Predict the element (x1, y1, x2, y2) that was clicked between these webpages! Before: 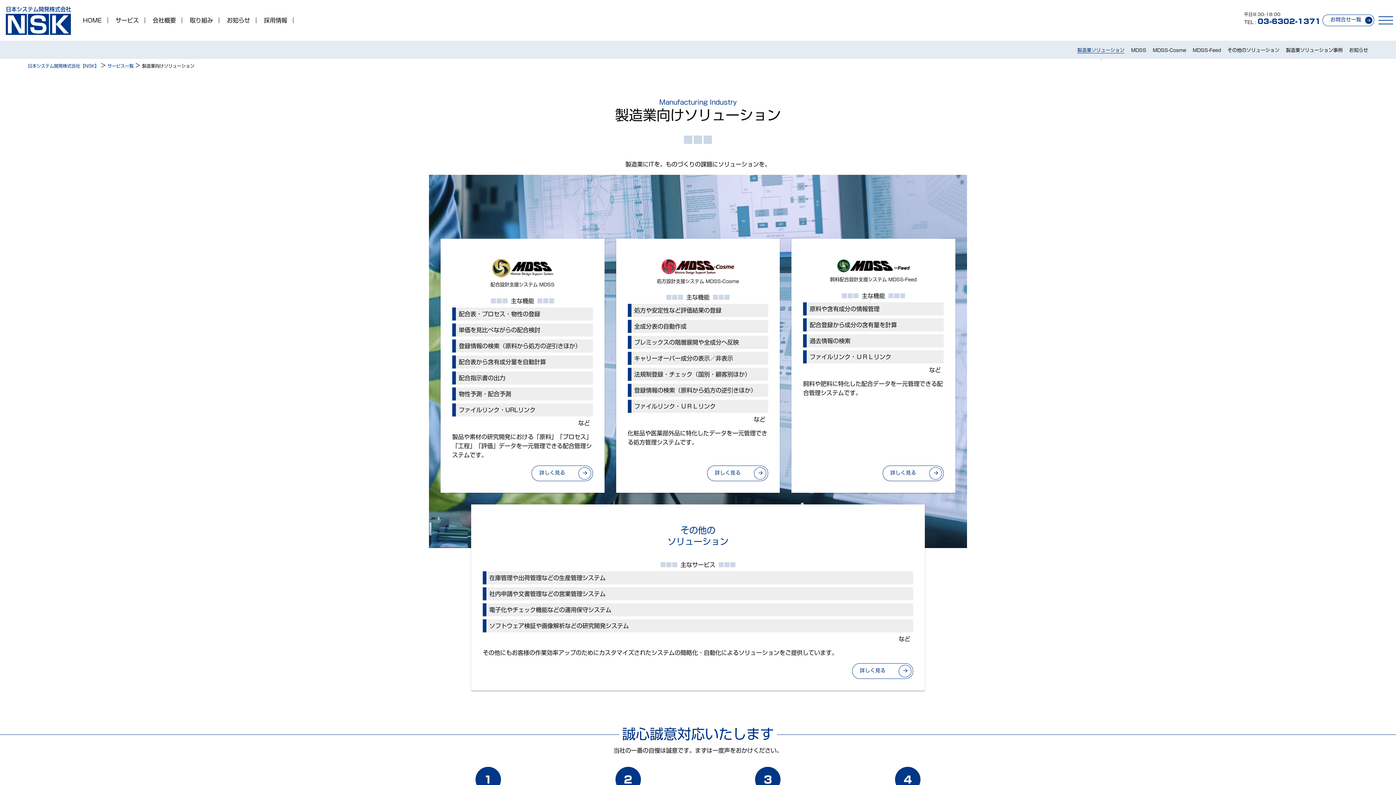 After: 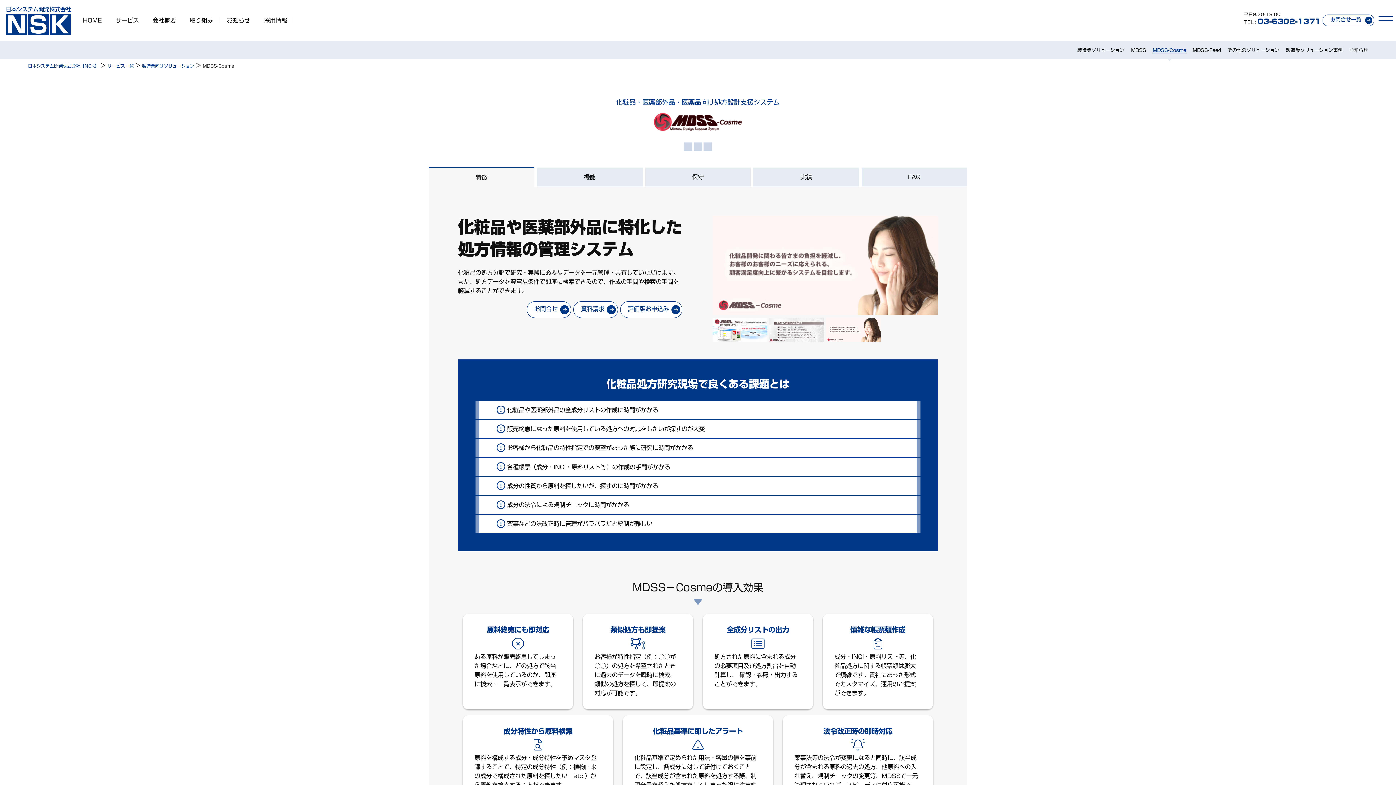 Action: label: MDSS-Cosme bbox: (1153, 47, 1186, 52)